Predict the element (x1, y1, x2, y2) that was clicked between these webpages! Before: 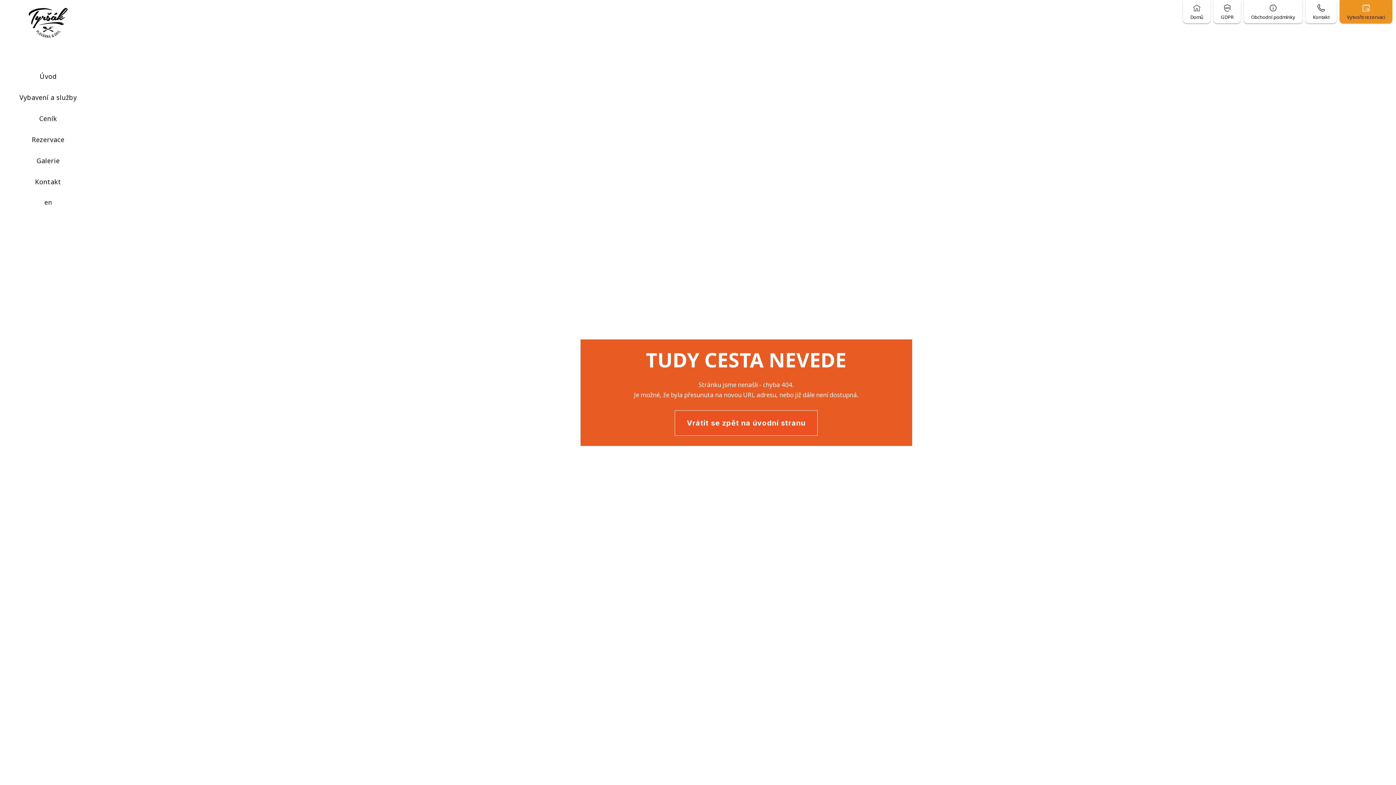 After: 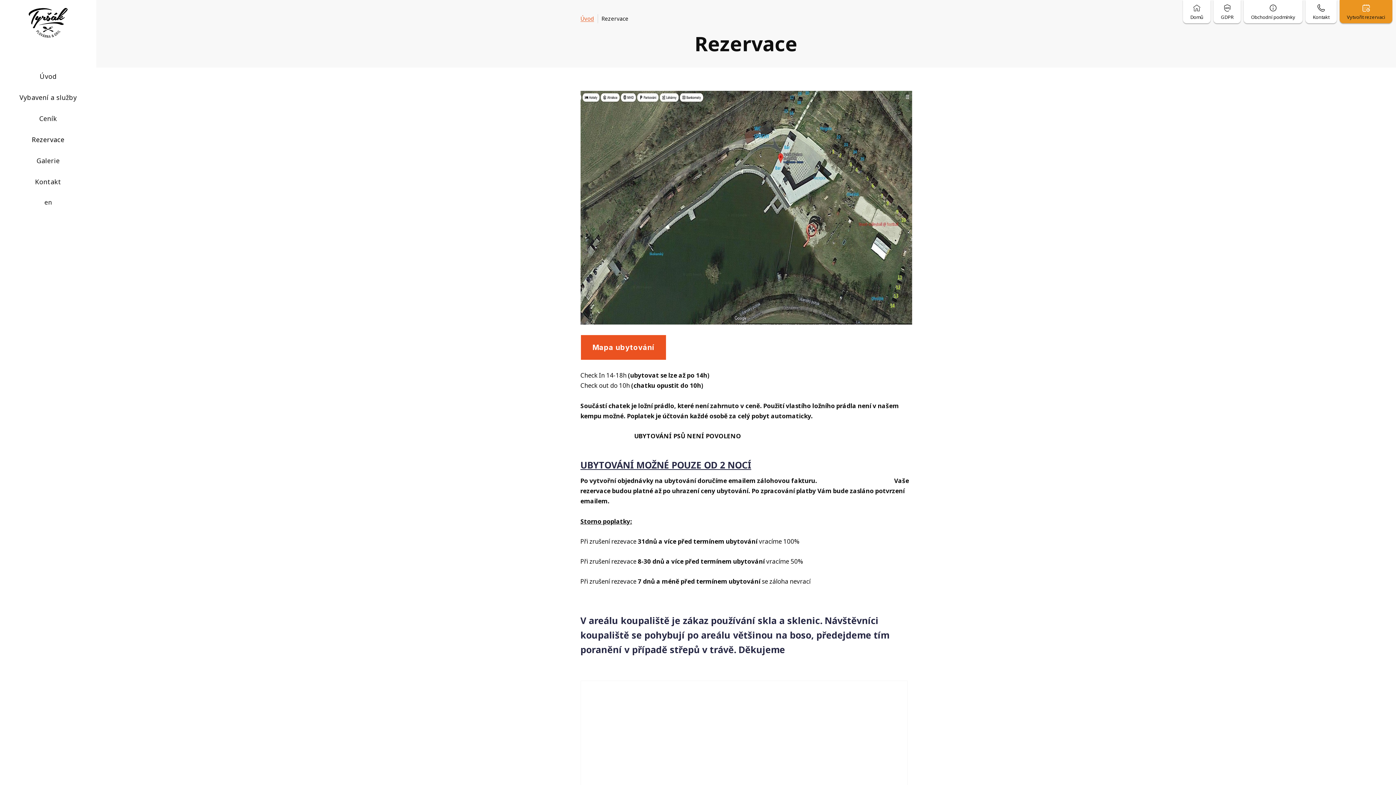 Action: label: Rezervace bbox: (3, 129, 92, 150)